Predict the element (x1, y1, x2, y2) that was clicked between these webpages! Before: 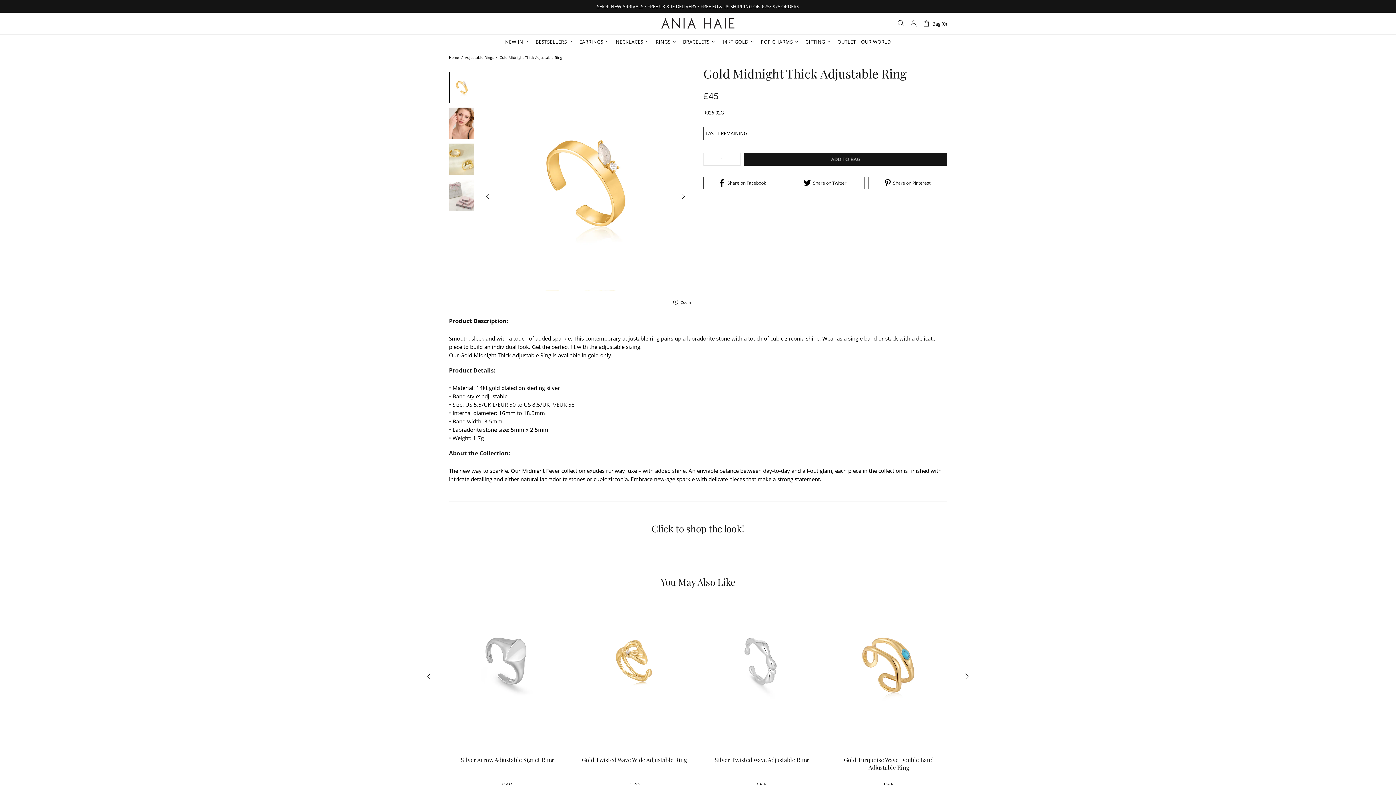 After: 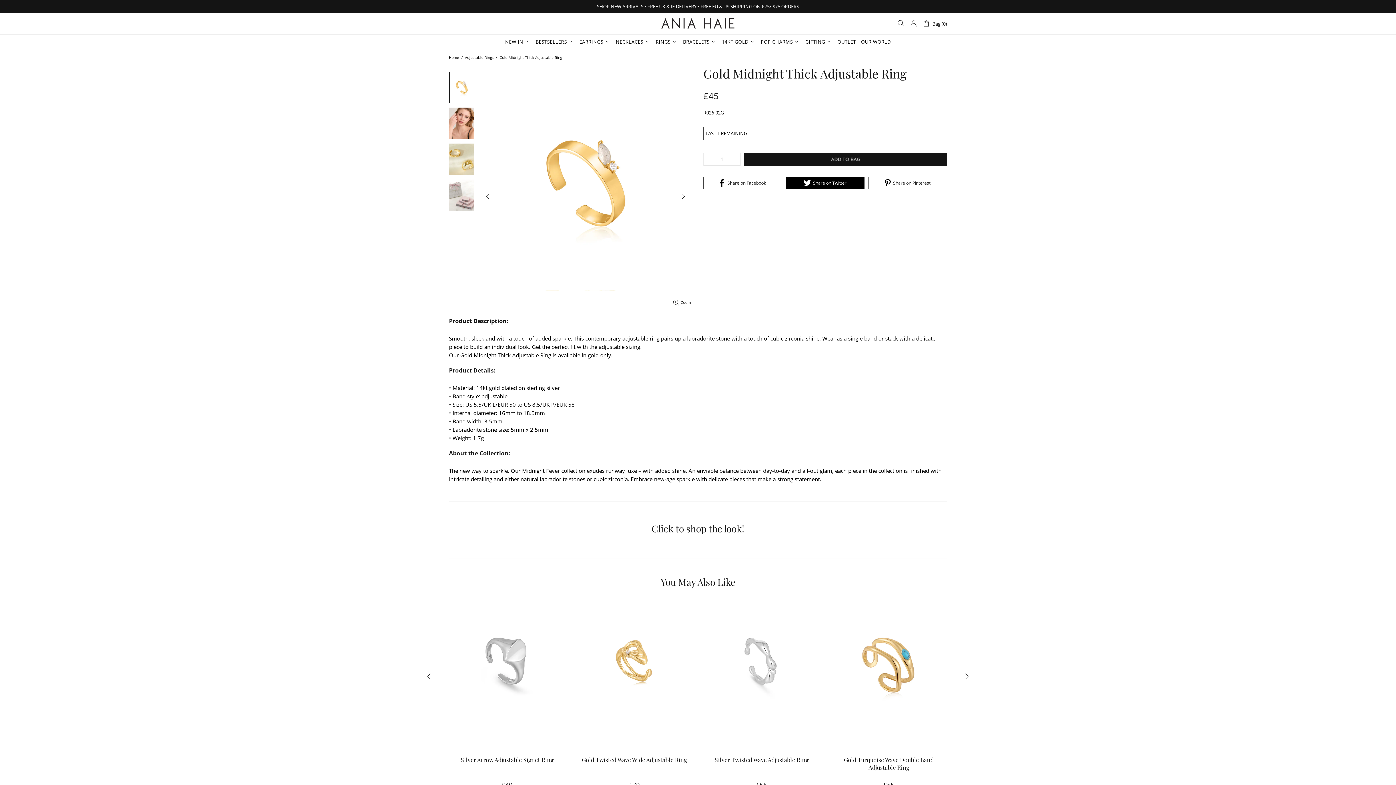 Action: label: Share on Twitter bbox: (786, 176, 864, 189)